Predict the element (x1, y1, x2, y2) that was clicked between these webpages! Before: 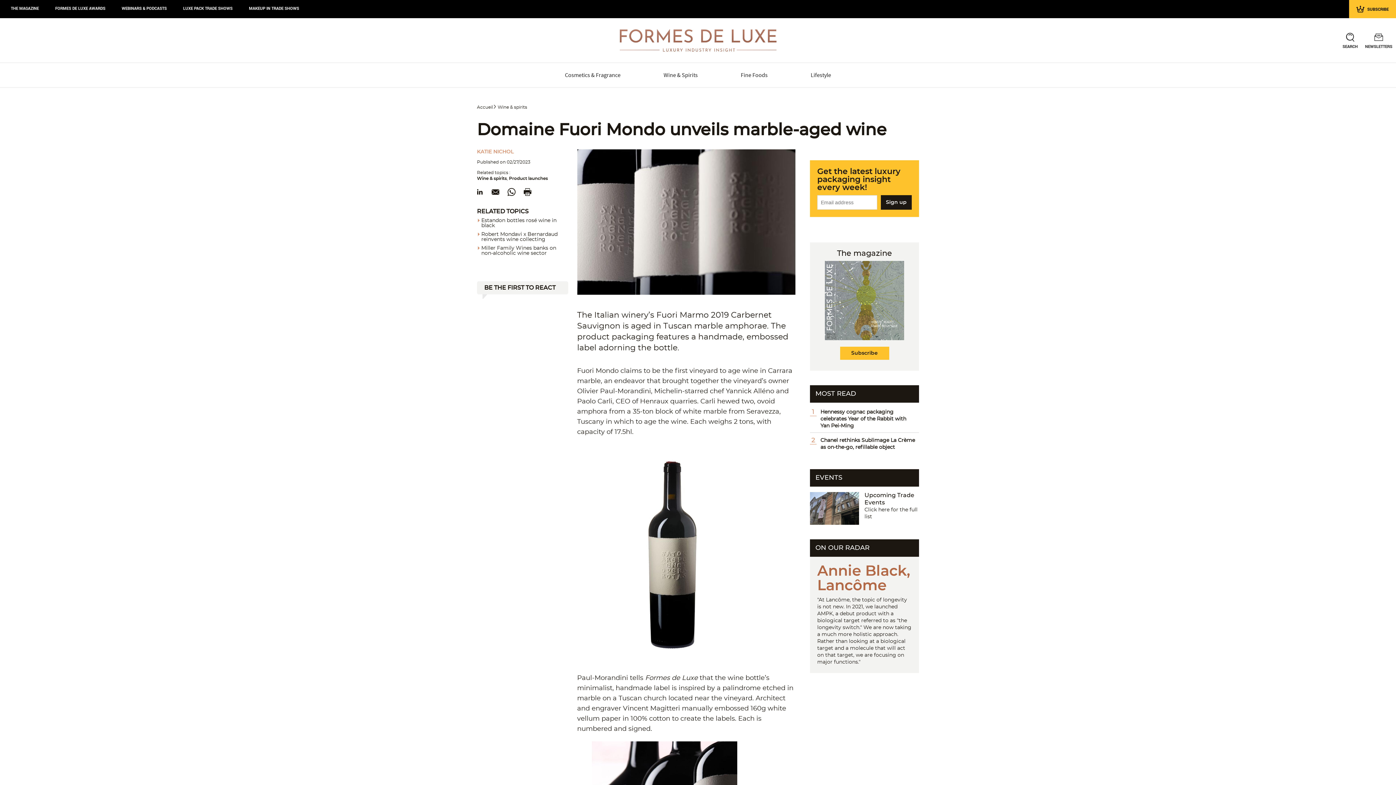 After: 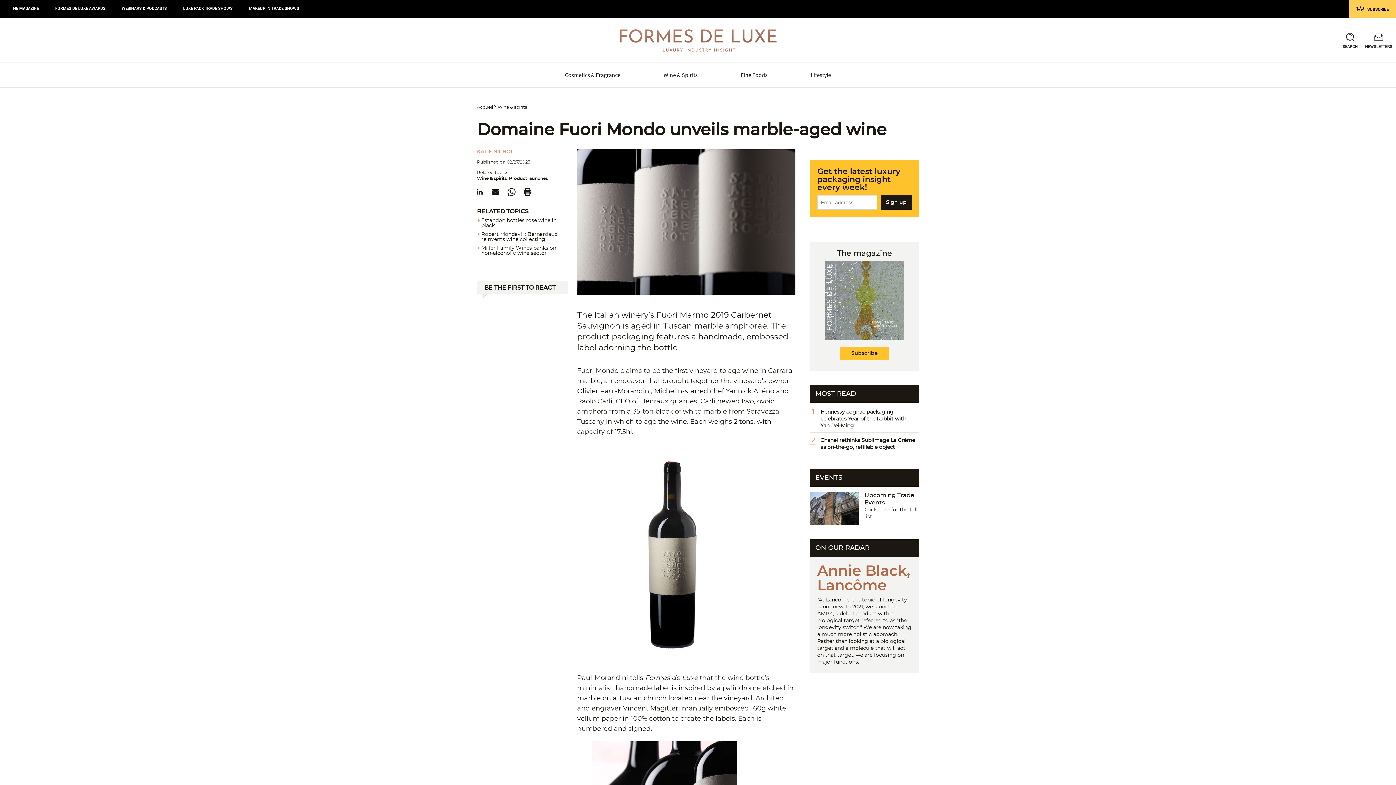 Action: bbox: (1349, 0, 1396, 18) label: SUBSCRIBE